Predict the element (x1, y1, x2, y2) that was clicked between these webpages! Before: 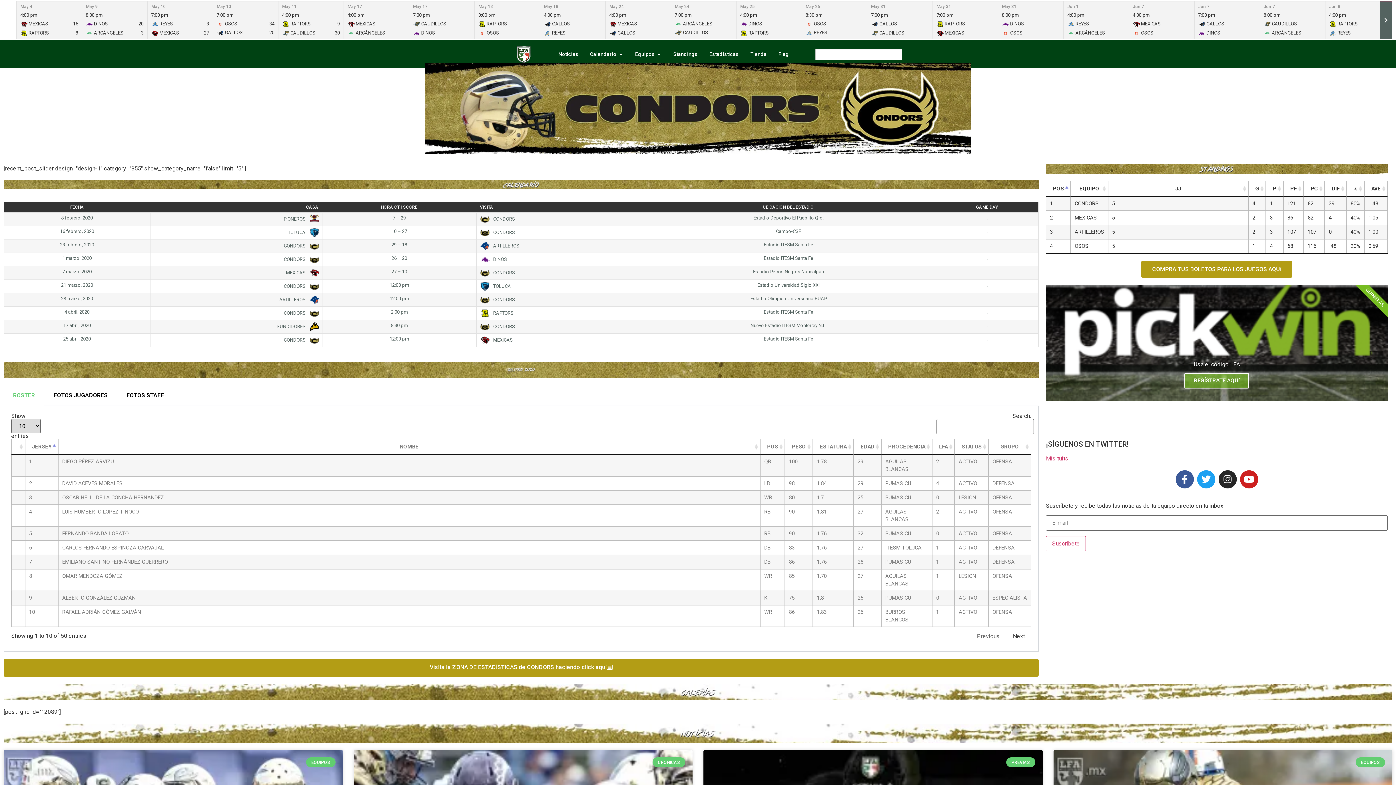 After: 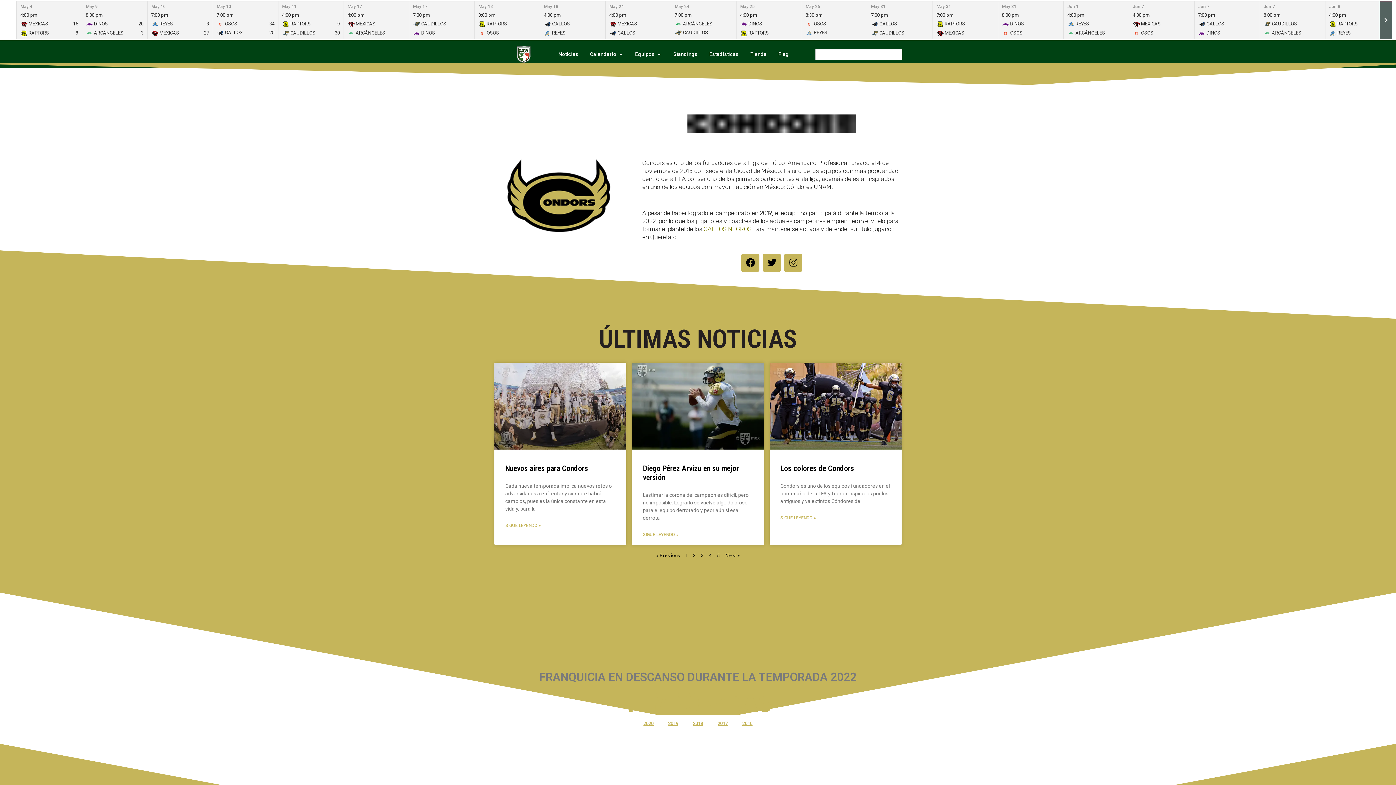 Action: bbox: (480, 270, 515, 275) label:  CONDORS